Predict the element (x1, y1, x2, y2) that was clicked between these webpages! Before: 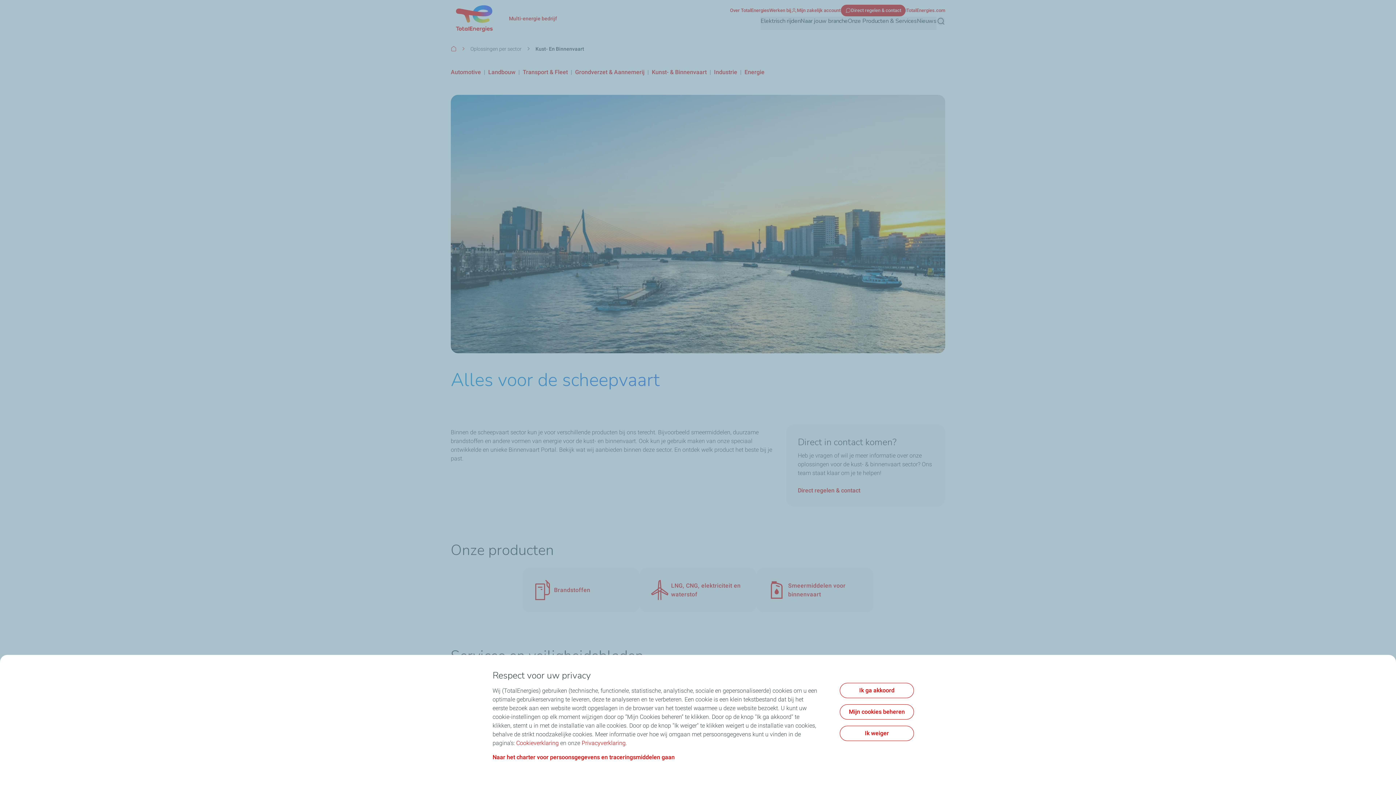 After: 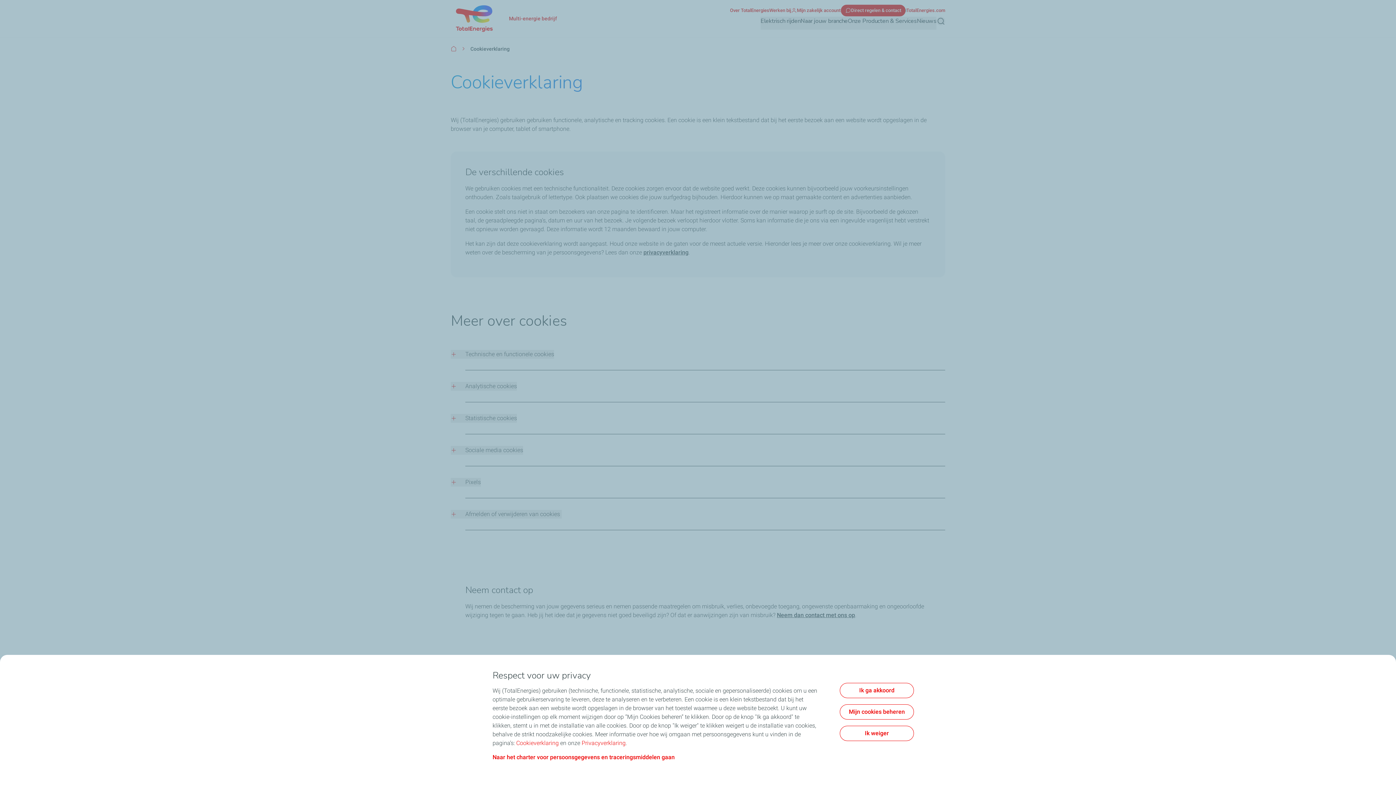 Action: bbox: (492, 754, 674, 761) label: Naar het charter voor persoonsgegevens en traceringsmiddelen gaan